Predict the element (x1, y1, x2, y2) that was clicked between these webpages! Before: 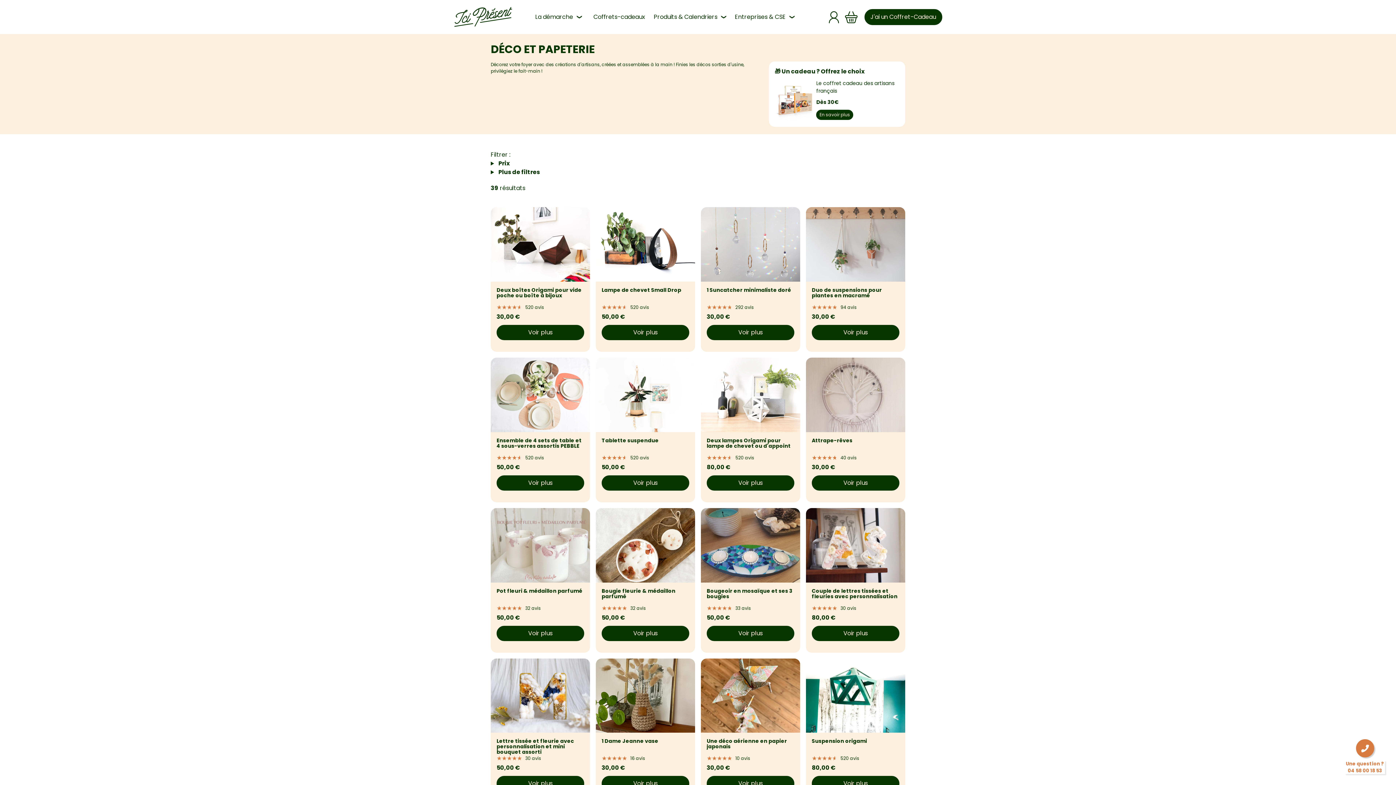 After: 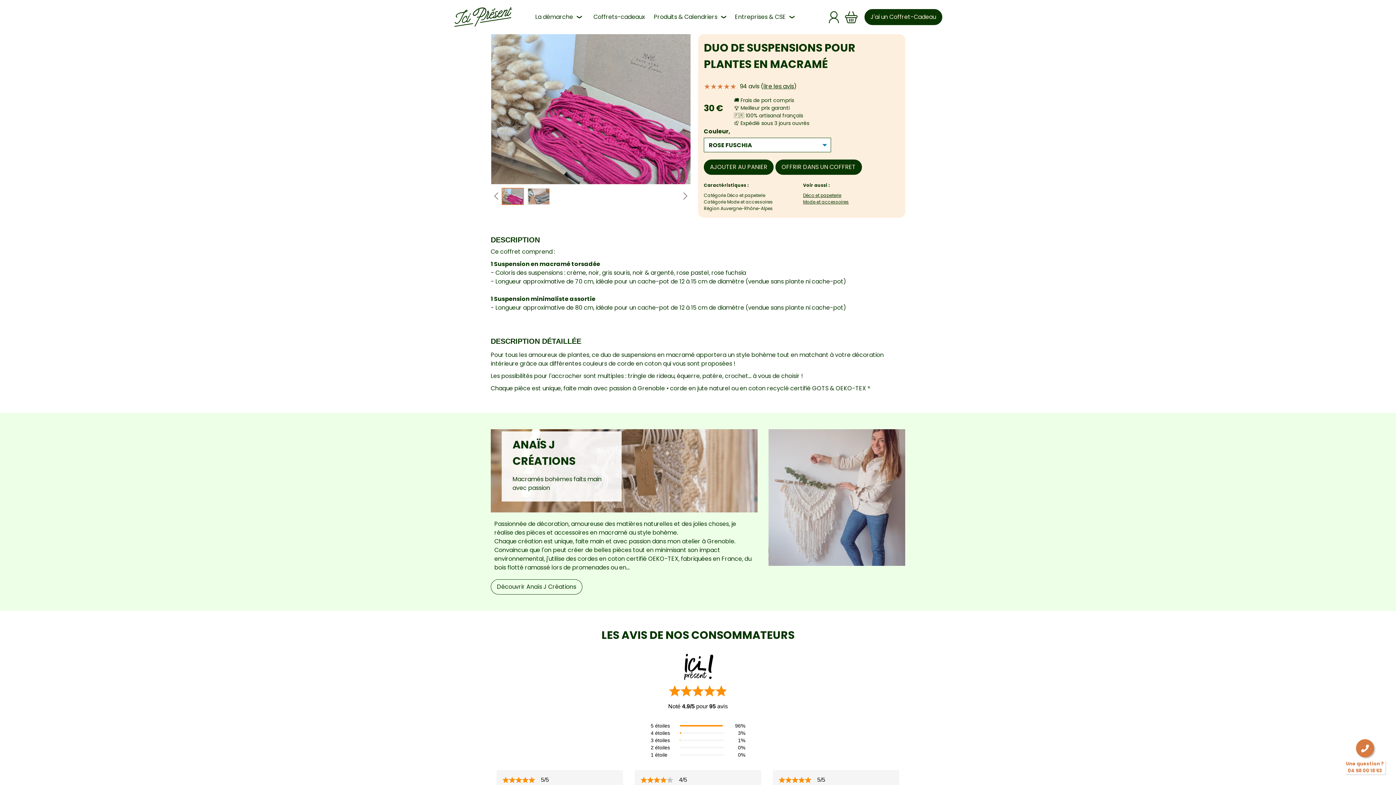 Action: bbox: (812, 325, 899, 340) label: Voir plus